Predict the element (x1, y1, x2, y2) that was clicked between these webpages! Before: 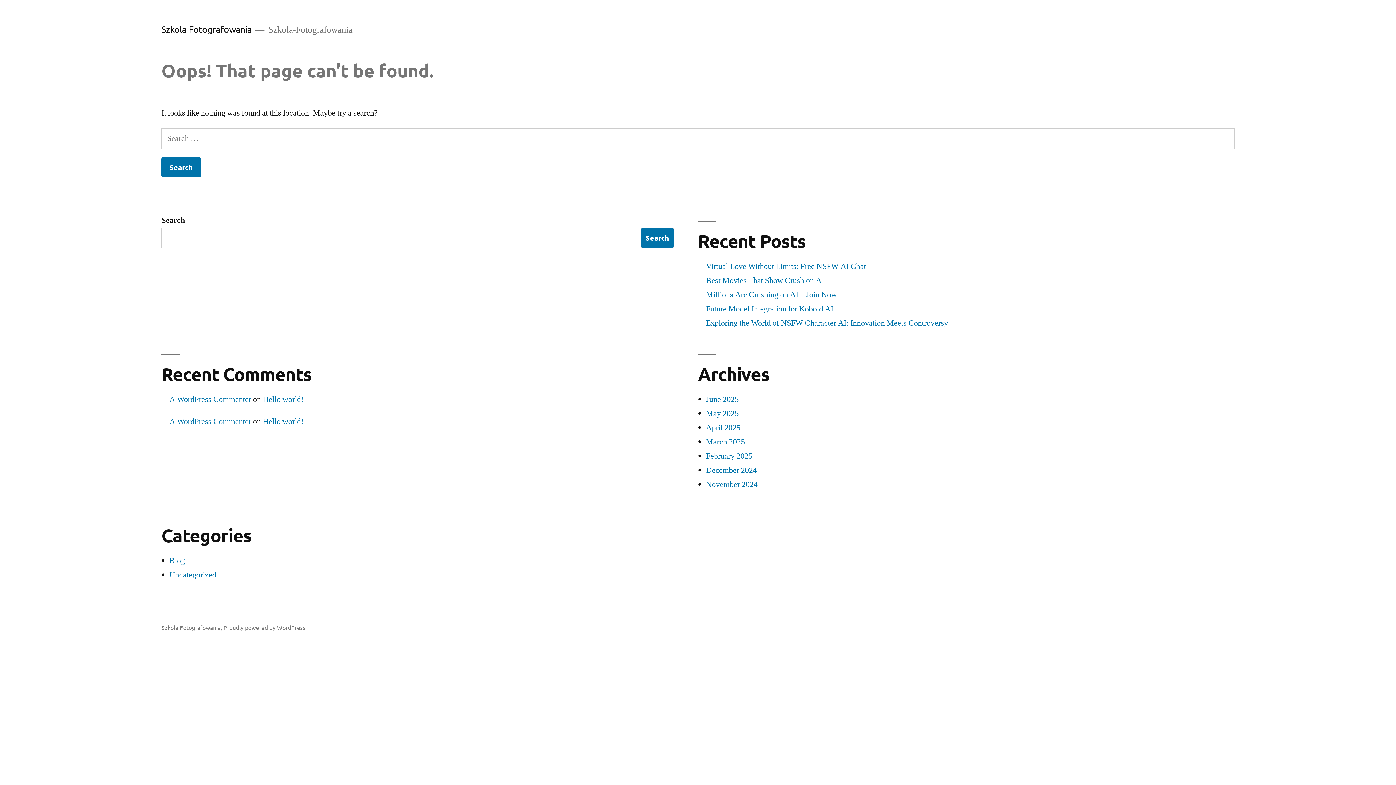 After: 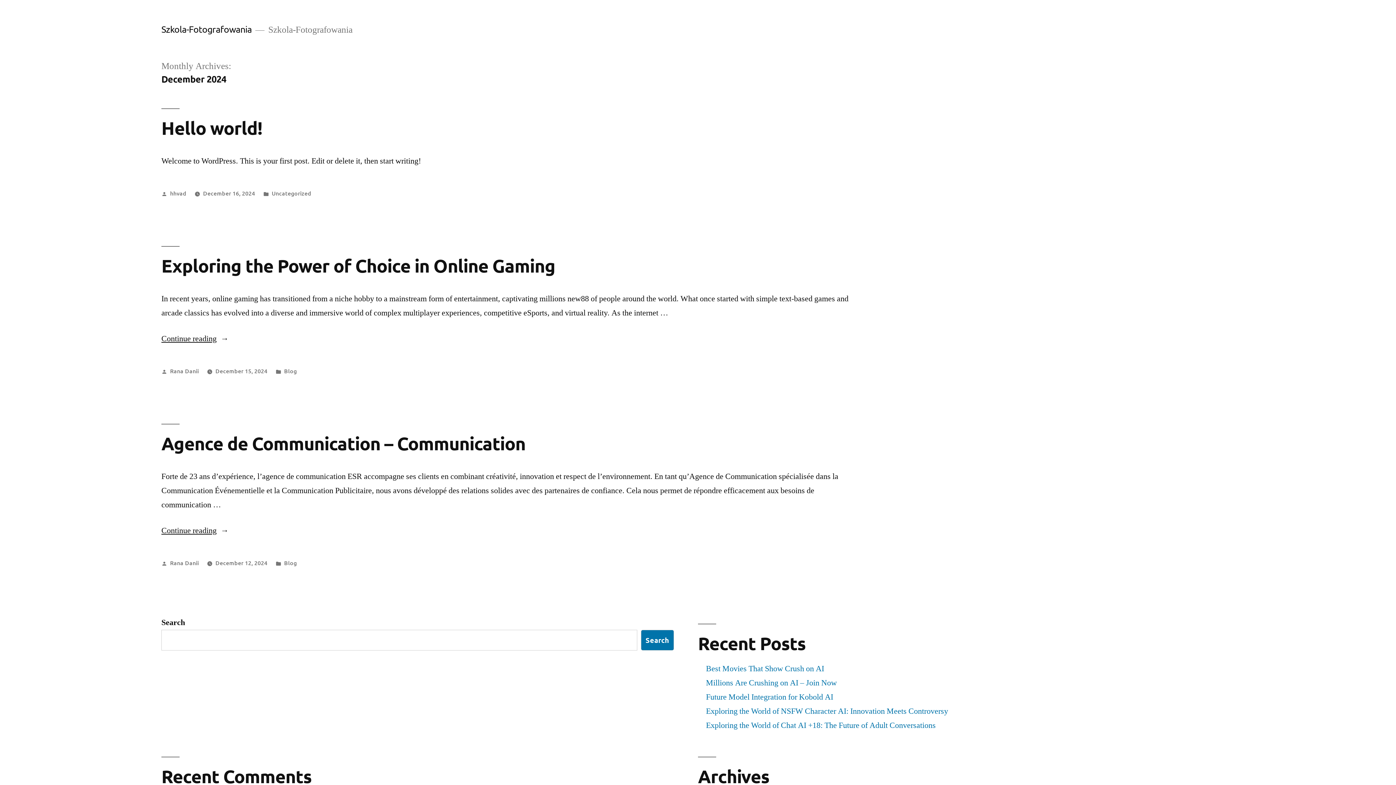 Action: bbox: (706, 465, 757, 475) label: December 2024